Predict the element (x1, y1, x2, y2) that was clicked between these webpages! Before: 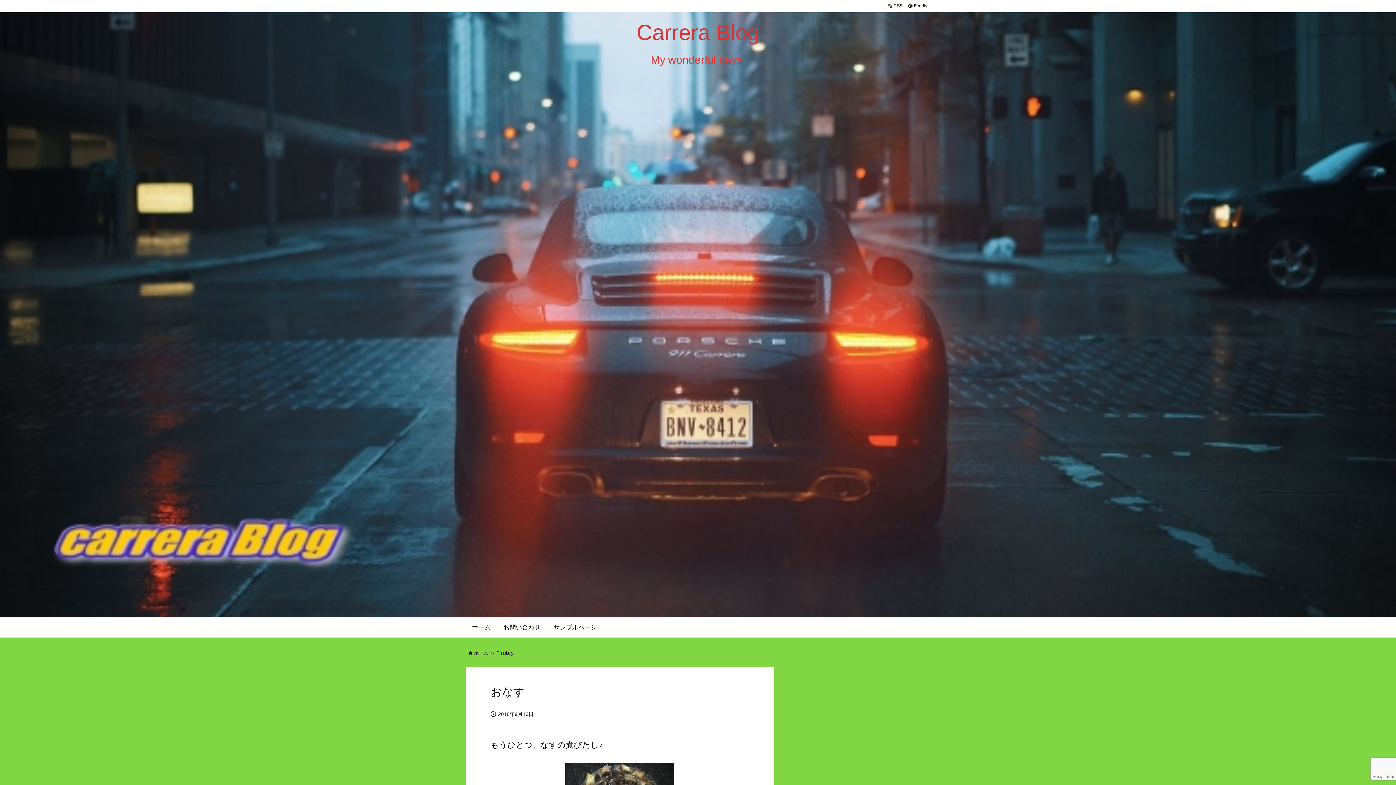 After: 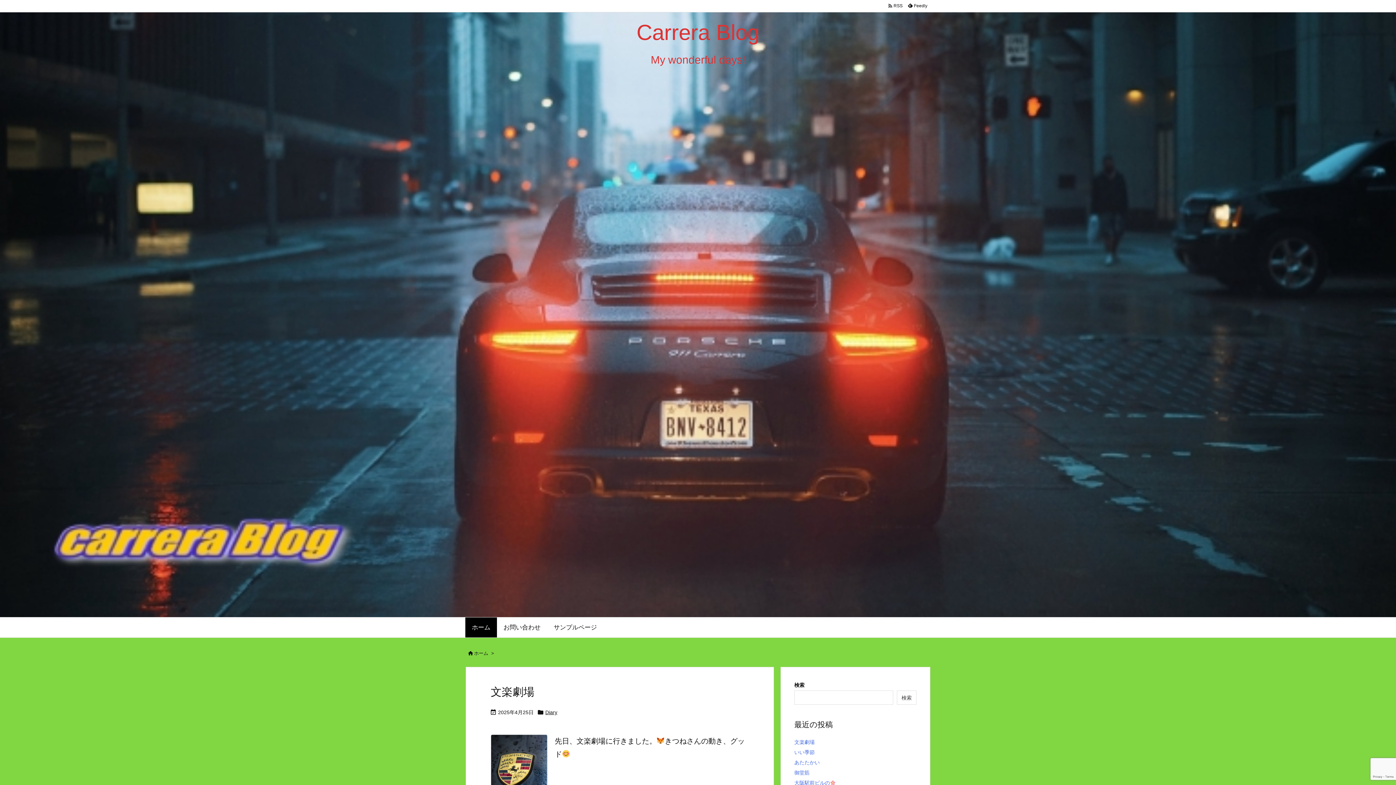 Action: label: ホーム bbox: (474, 650, 488, 656)